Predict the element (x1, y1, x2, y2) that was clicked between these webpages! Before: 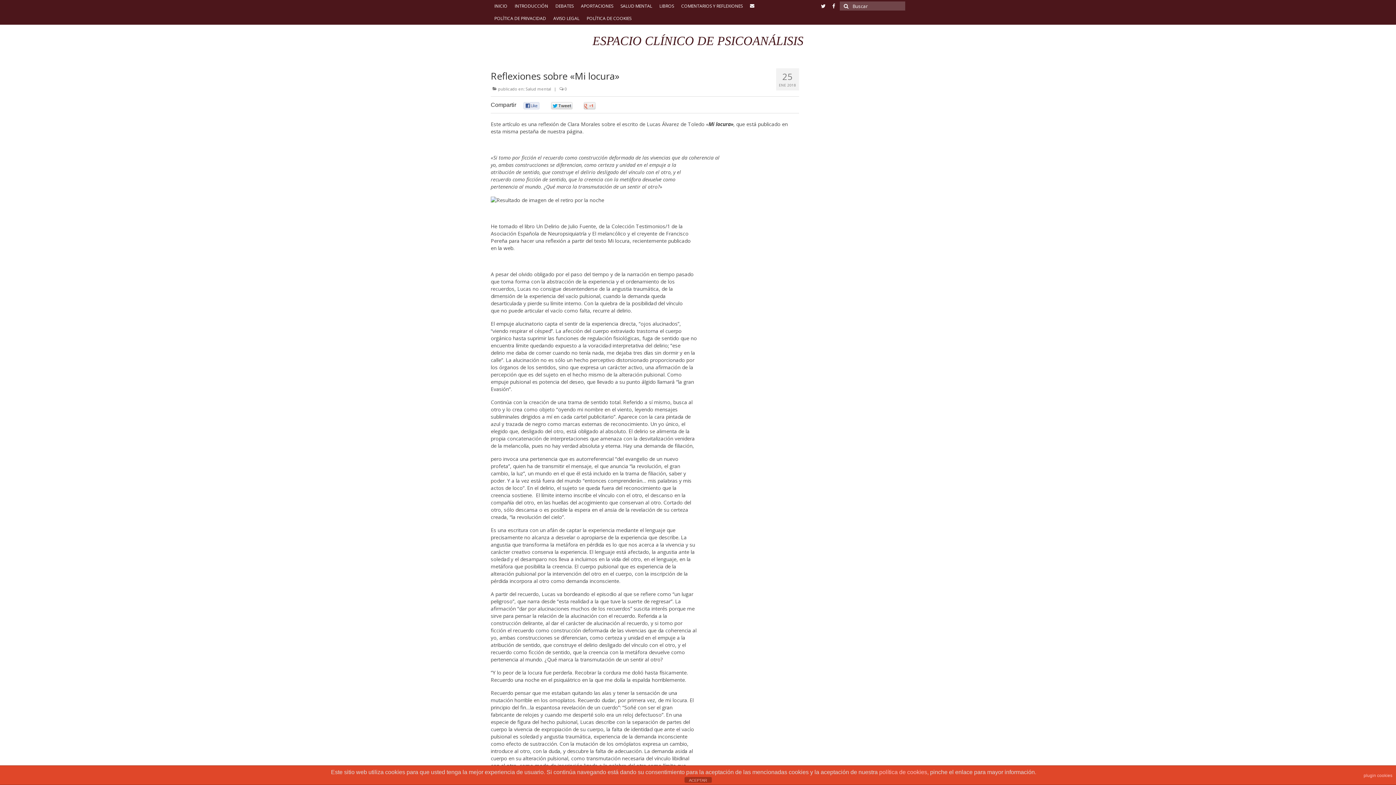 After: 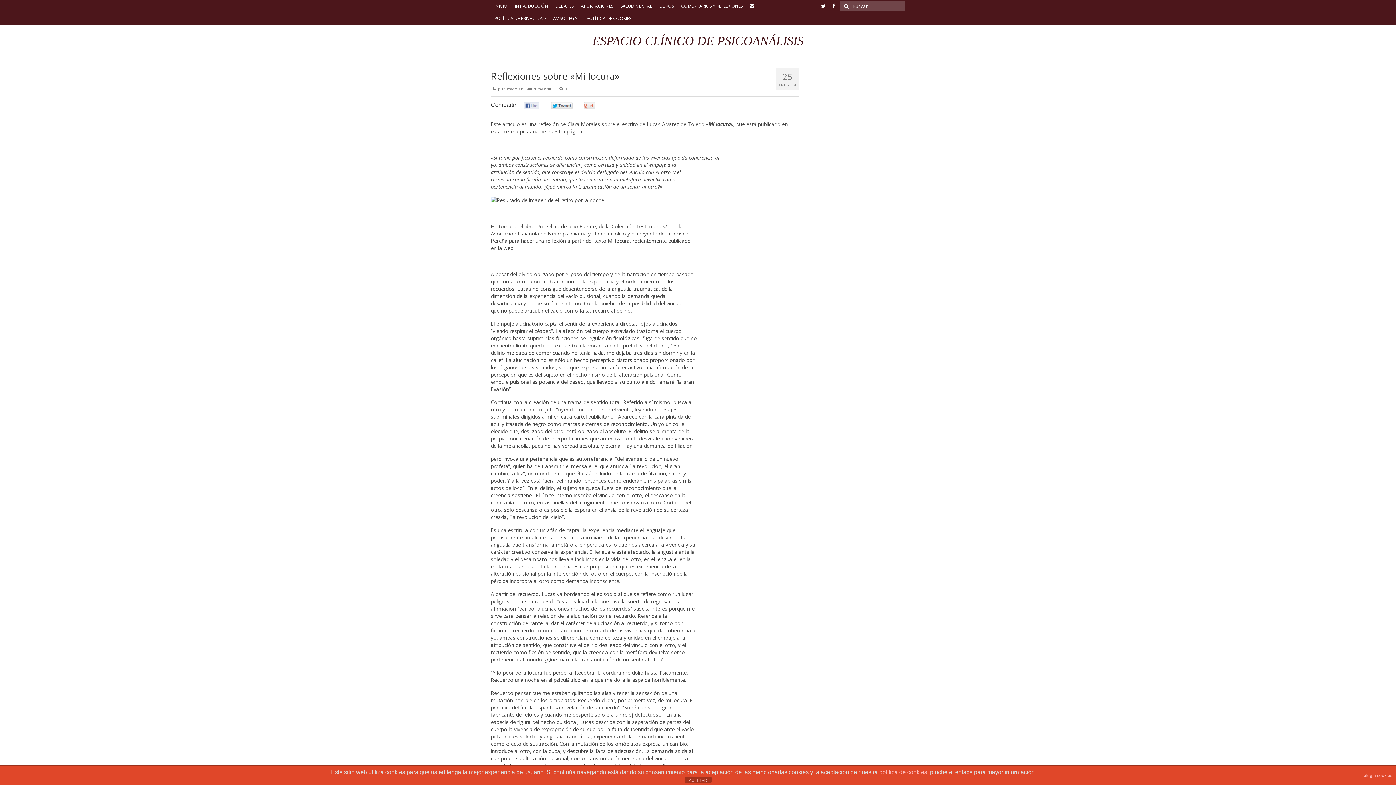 Action: bbox: (635, 12, 642, 17)